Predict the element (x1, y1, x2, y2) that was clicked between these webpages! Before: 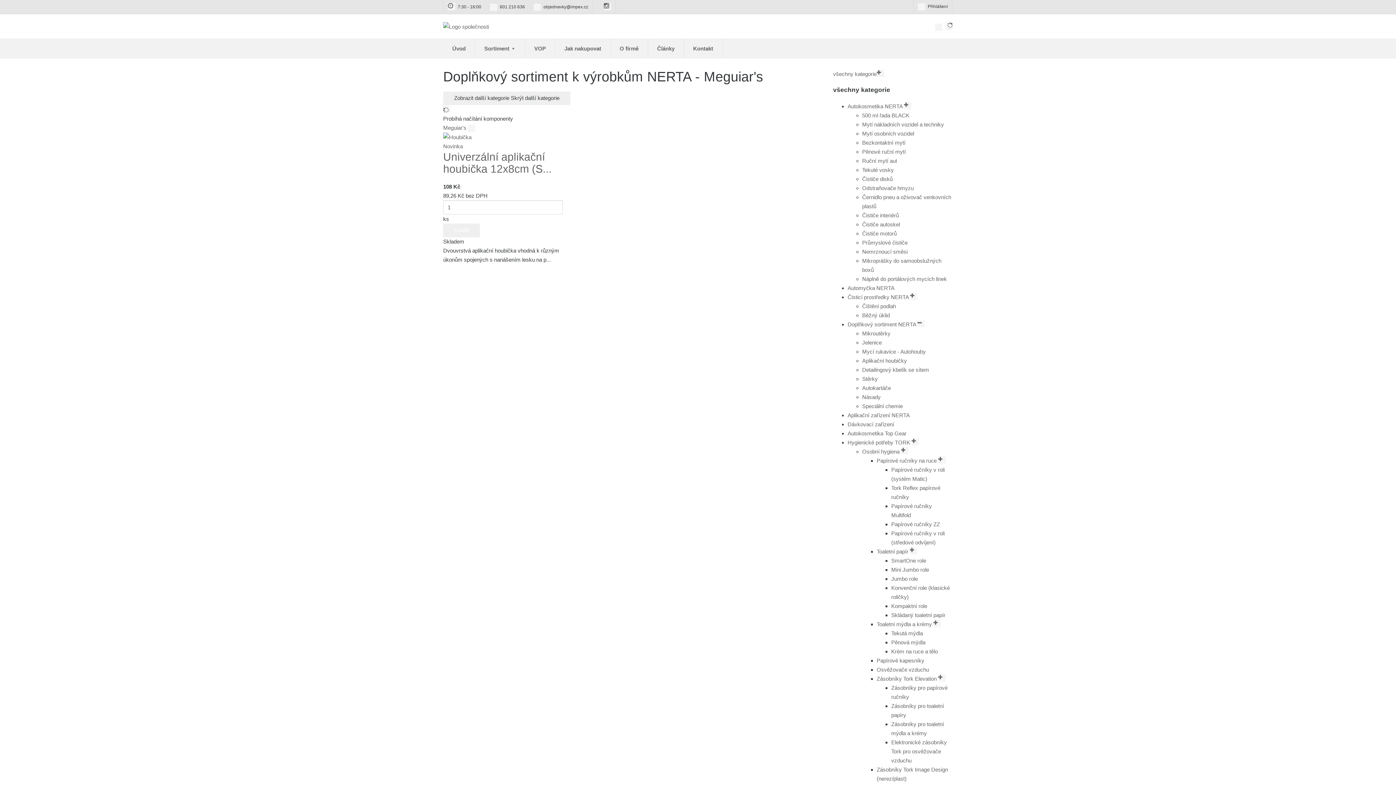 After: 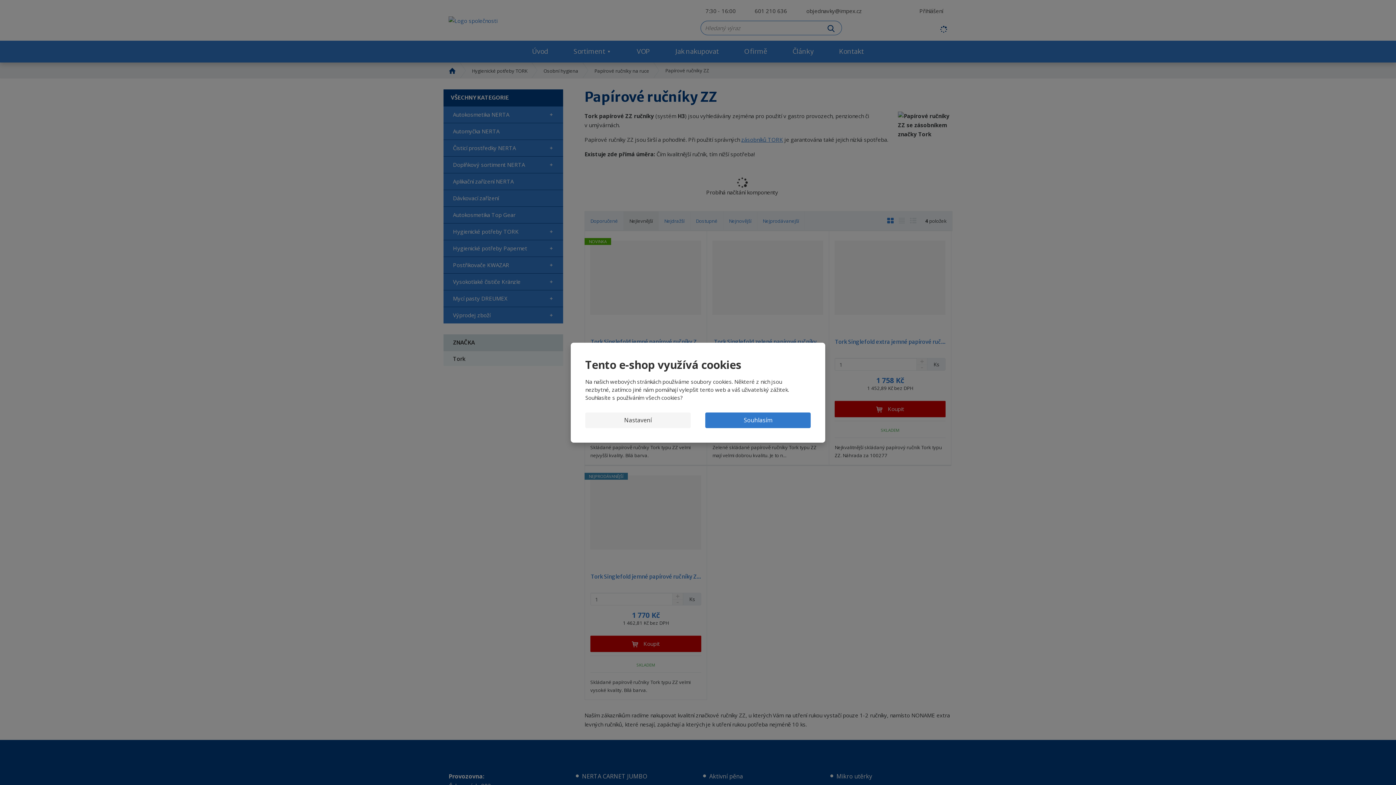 Action: bbox: (891, 521, 940, 527) label: Papírové ručníky ZZ